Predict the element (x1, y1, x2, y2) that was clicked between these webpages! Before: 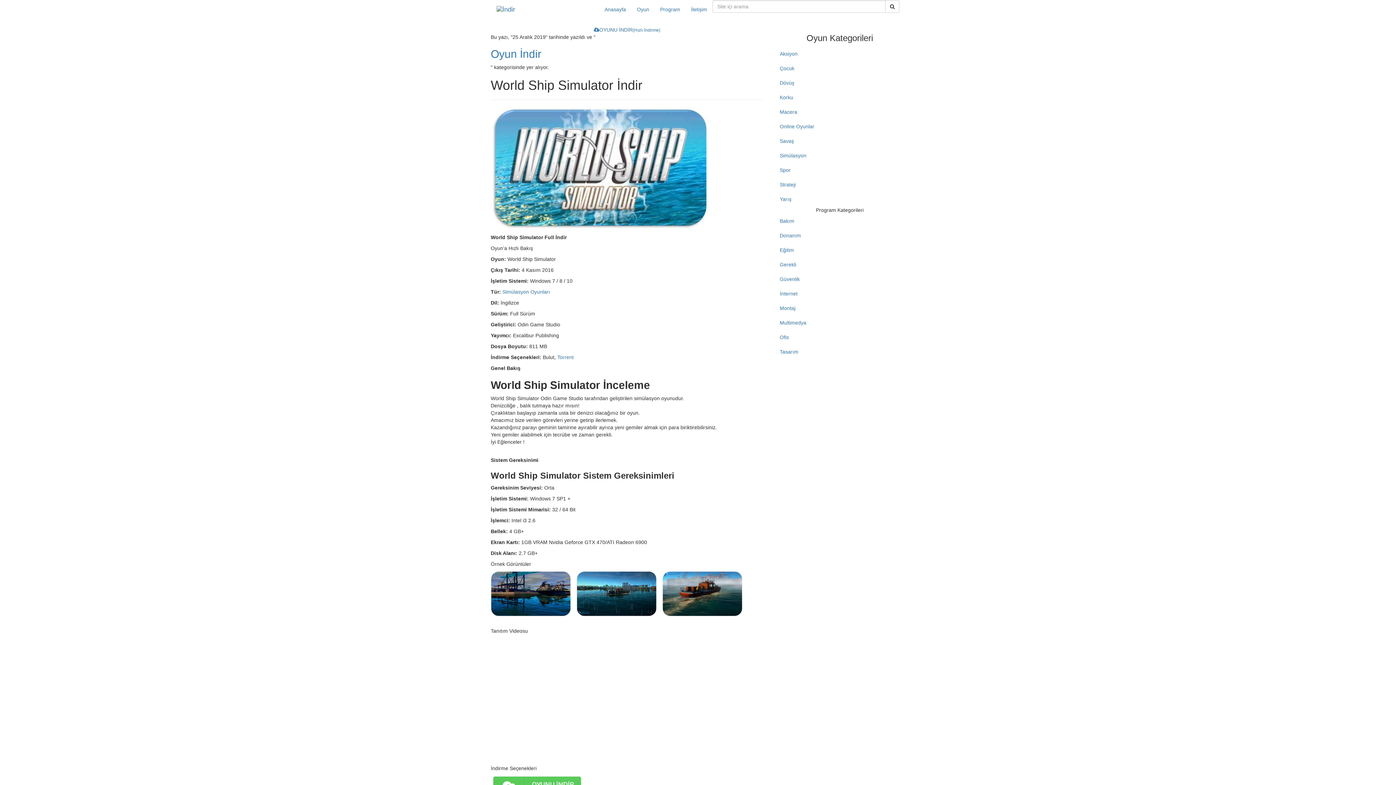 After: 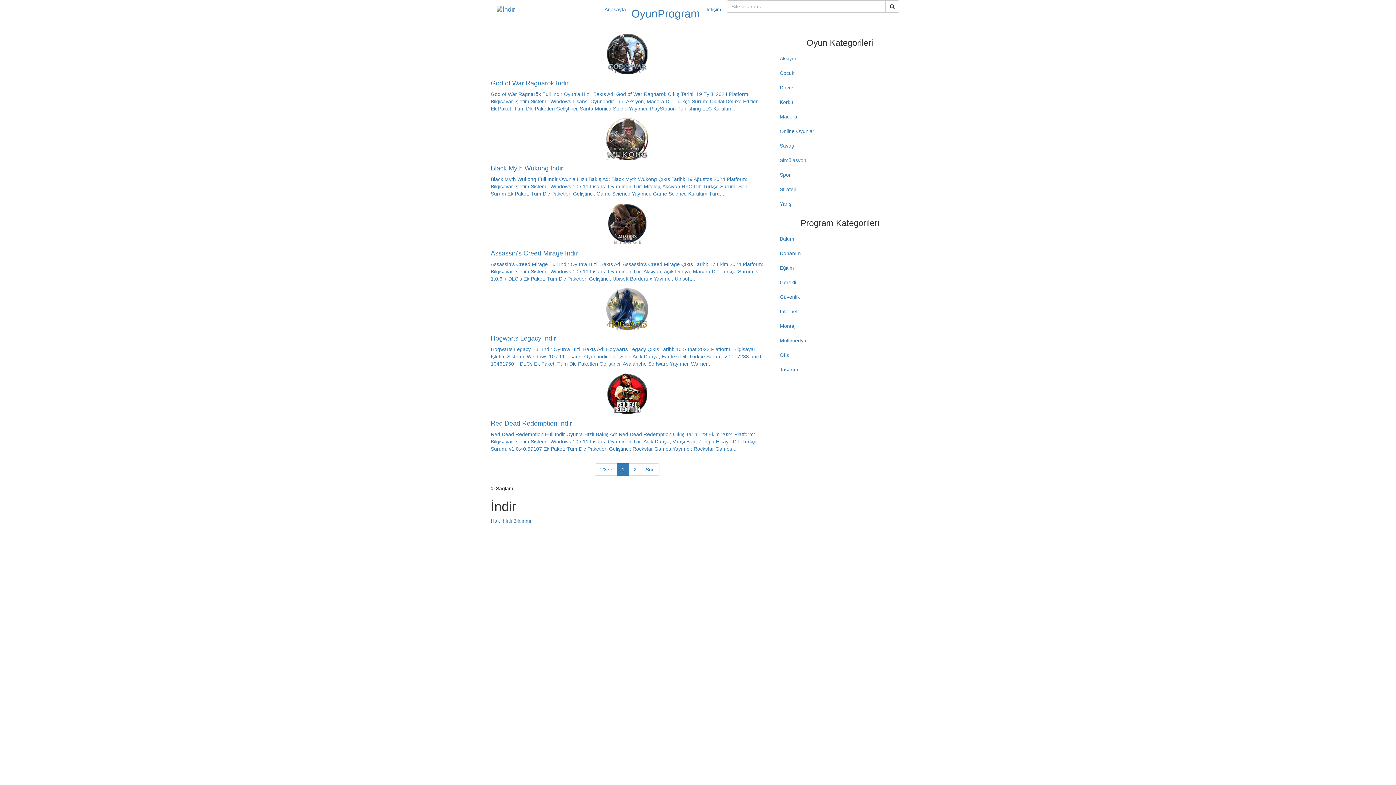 Action: bbox: (599, 0, 631, 18) label: Anasayfa